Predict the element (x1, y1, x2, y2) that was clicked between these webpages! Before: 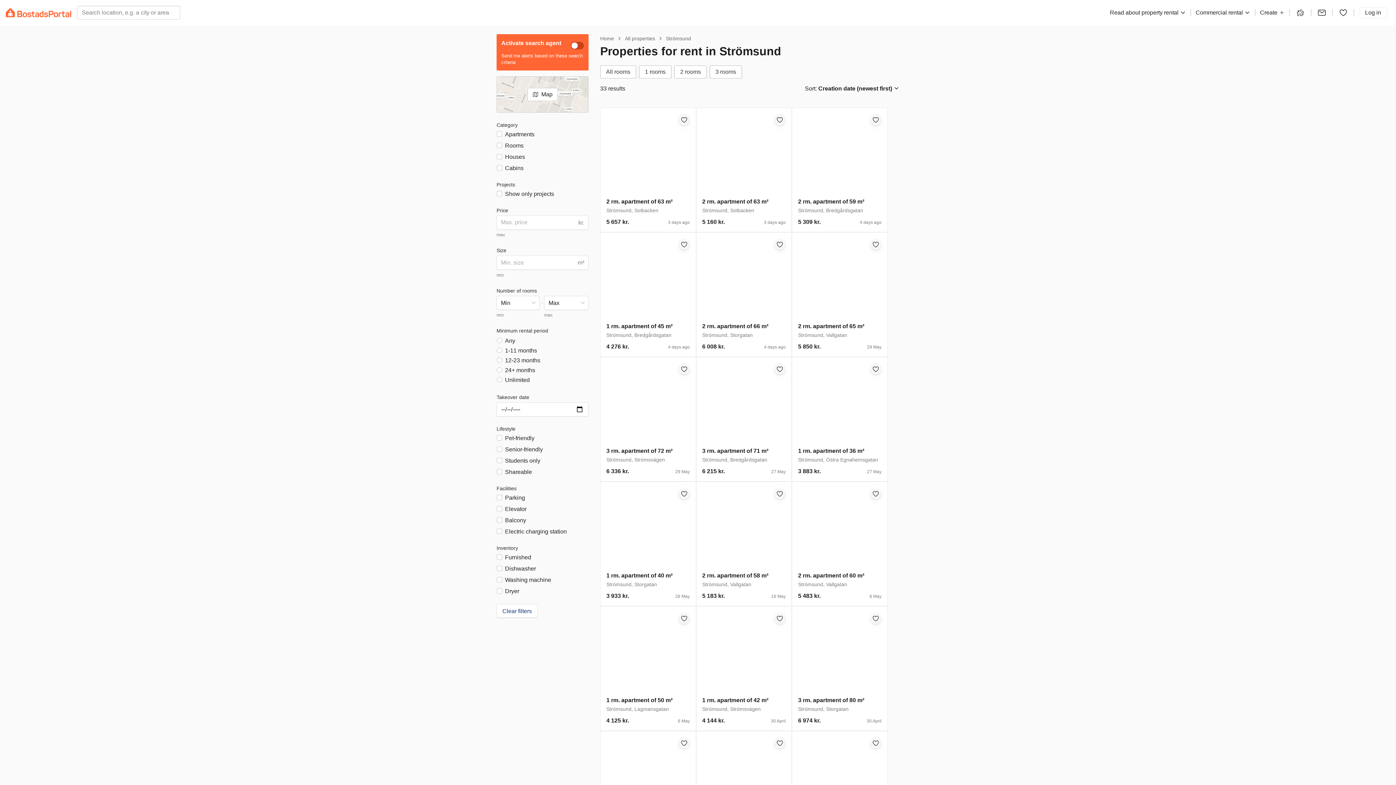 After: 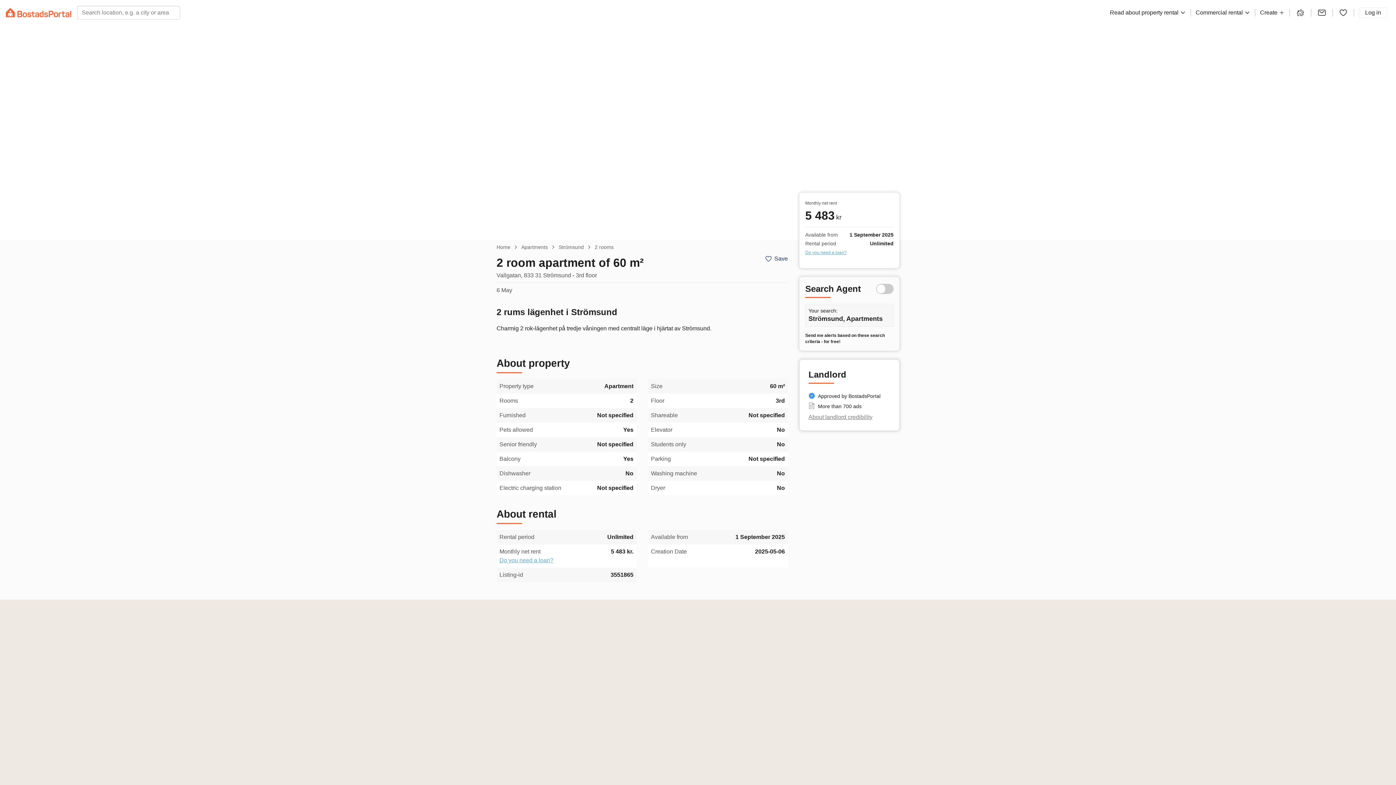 Action: bbox: (870, 488, 881, 499)